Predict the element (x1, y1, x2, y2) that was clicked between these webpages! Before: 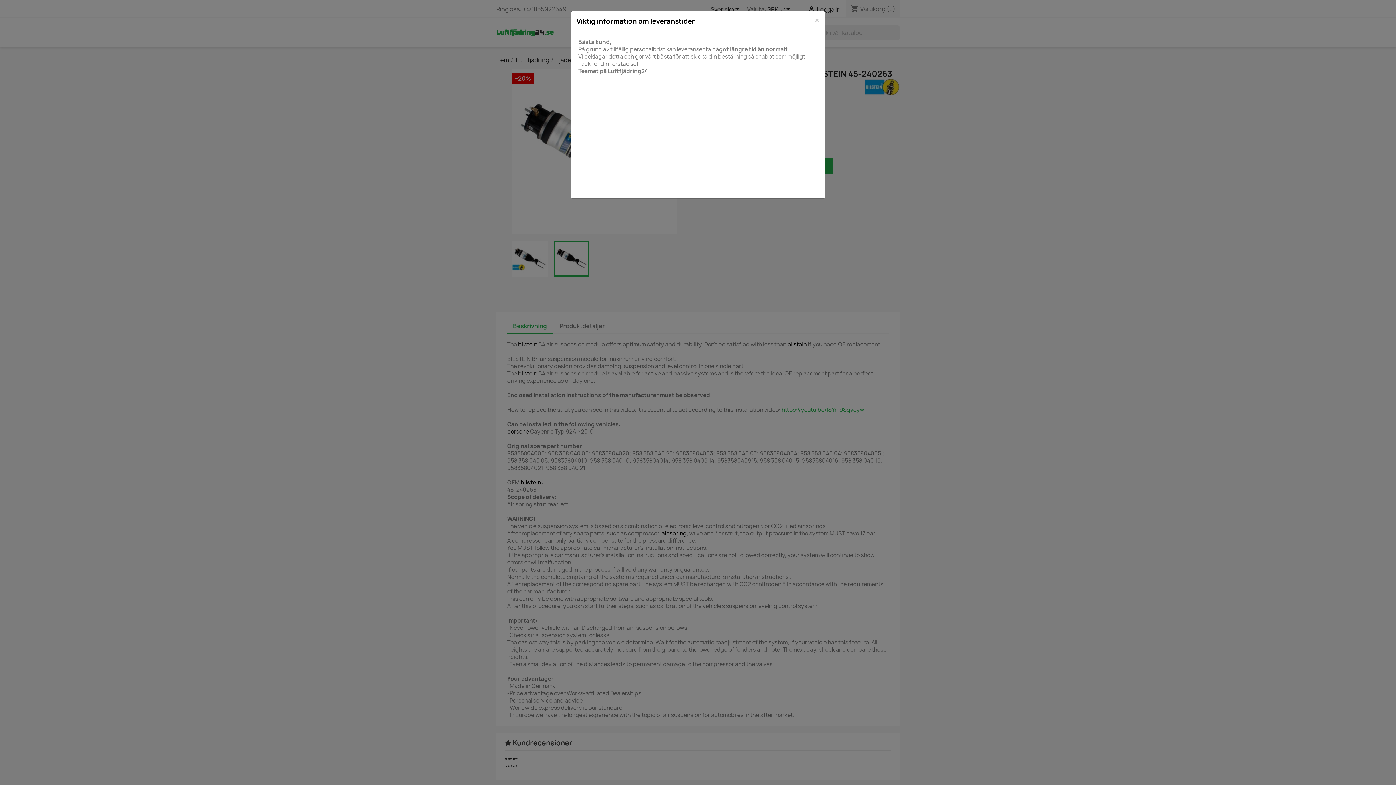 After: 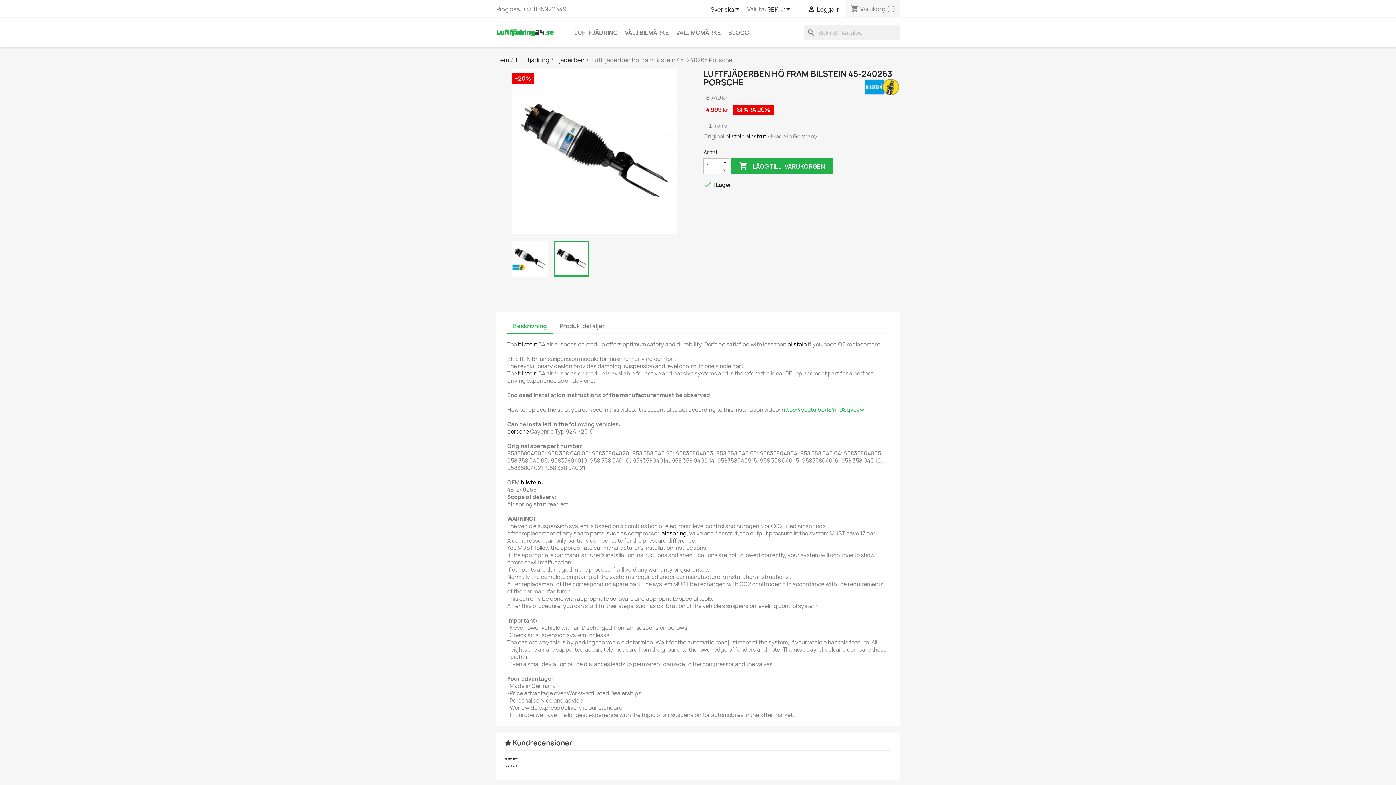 Action: bbox: (814, 16, 819, 24) label: ×